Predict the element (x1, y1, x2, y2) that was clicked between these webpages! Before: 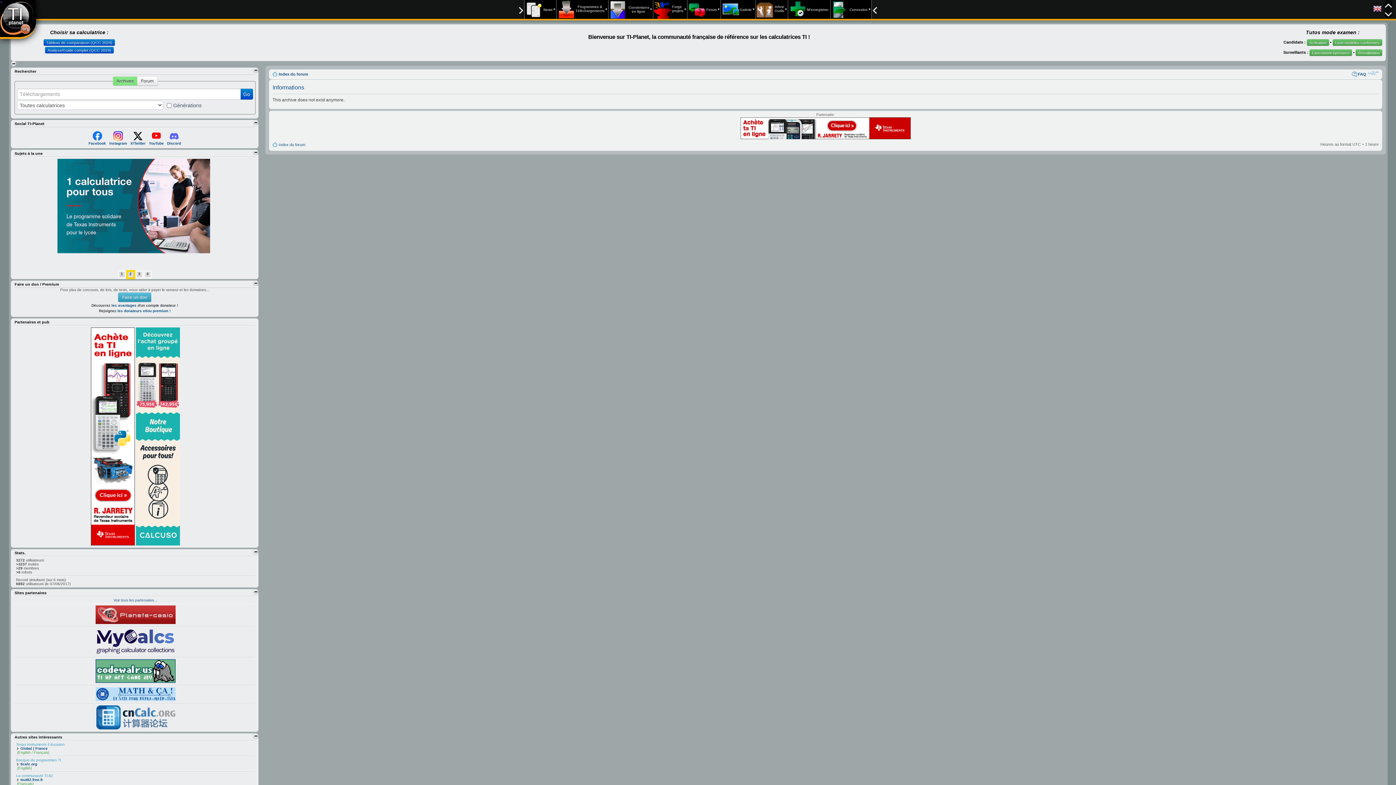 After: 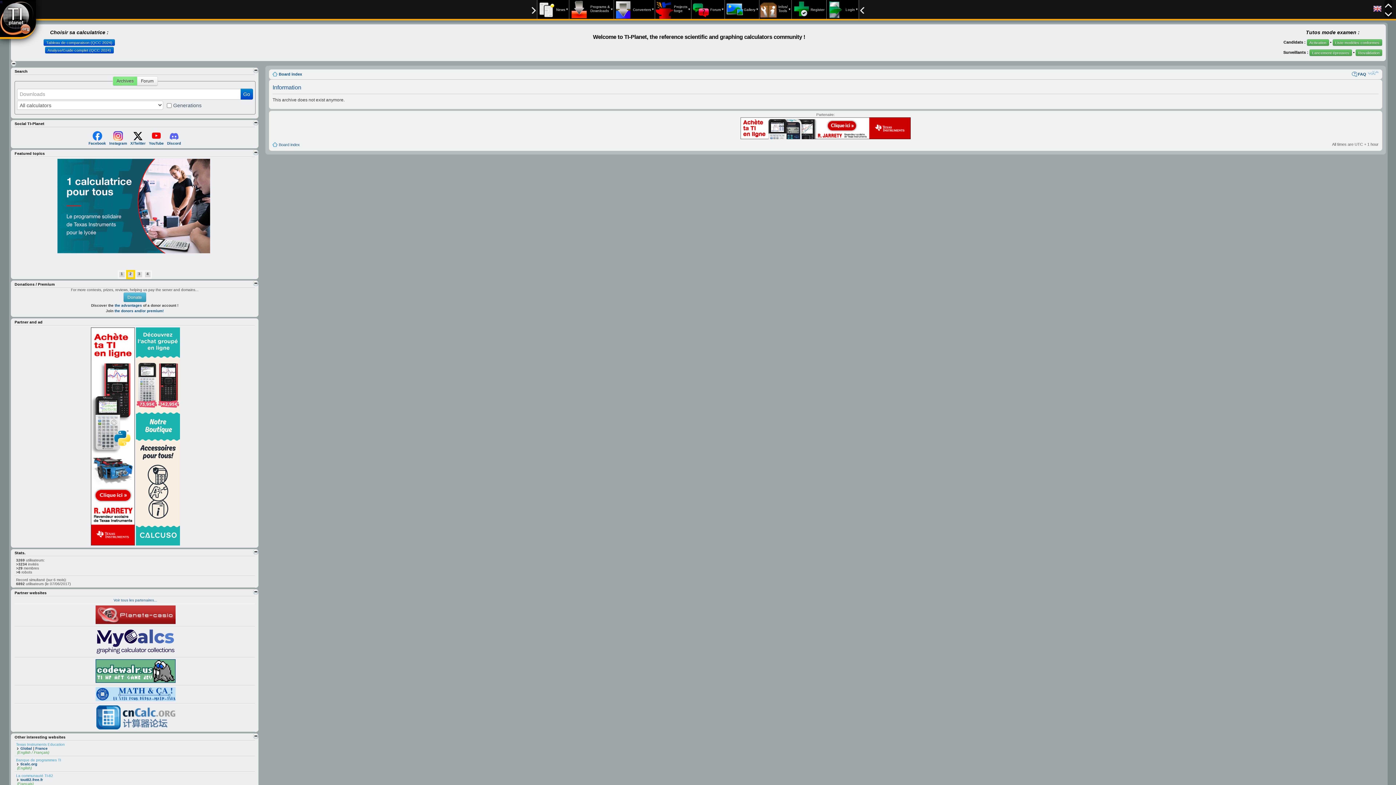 Action: label: EN bbox: (1373, 5, 1381, 11)